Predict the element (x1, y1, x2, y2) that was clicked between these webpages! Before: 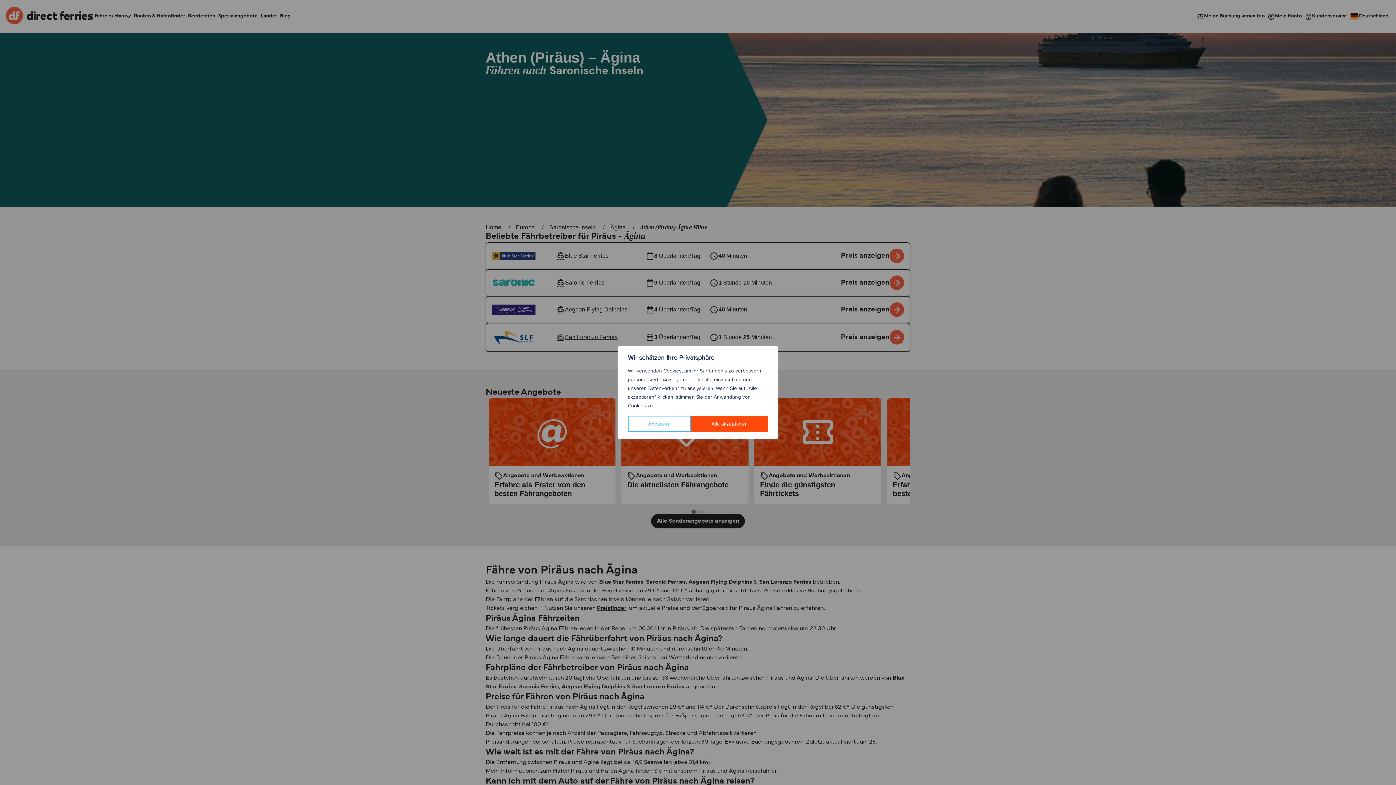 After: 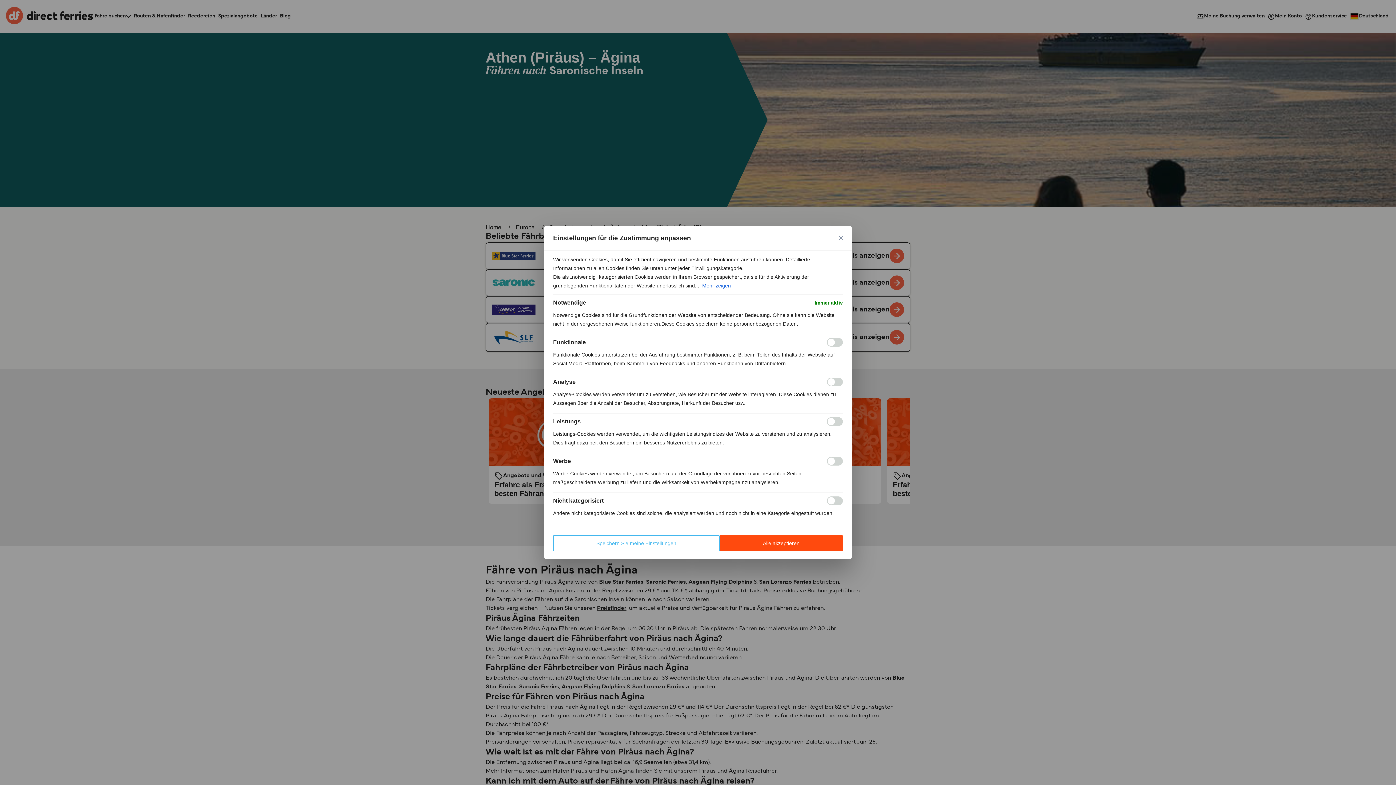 Action: label: Anpassen bbox: (628, 416, 691, 432)